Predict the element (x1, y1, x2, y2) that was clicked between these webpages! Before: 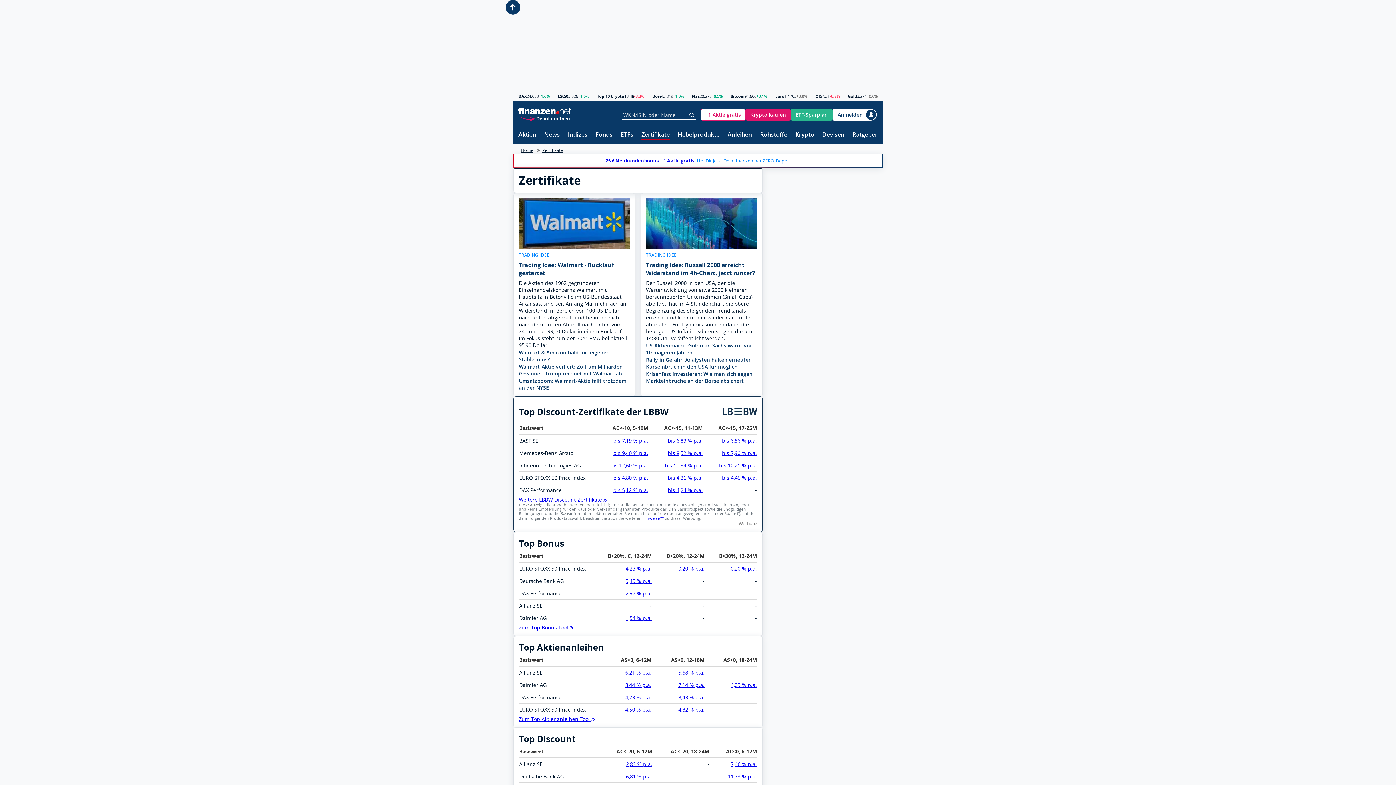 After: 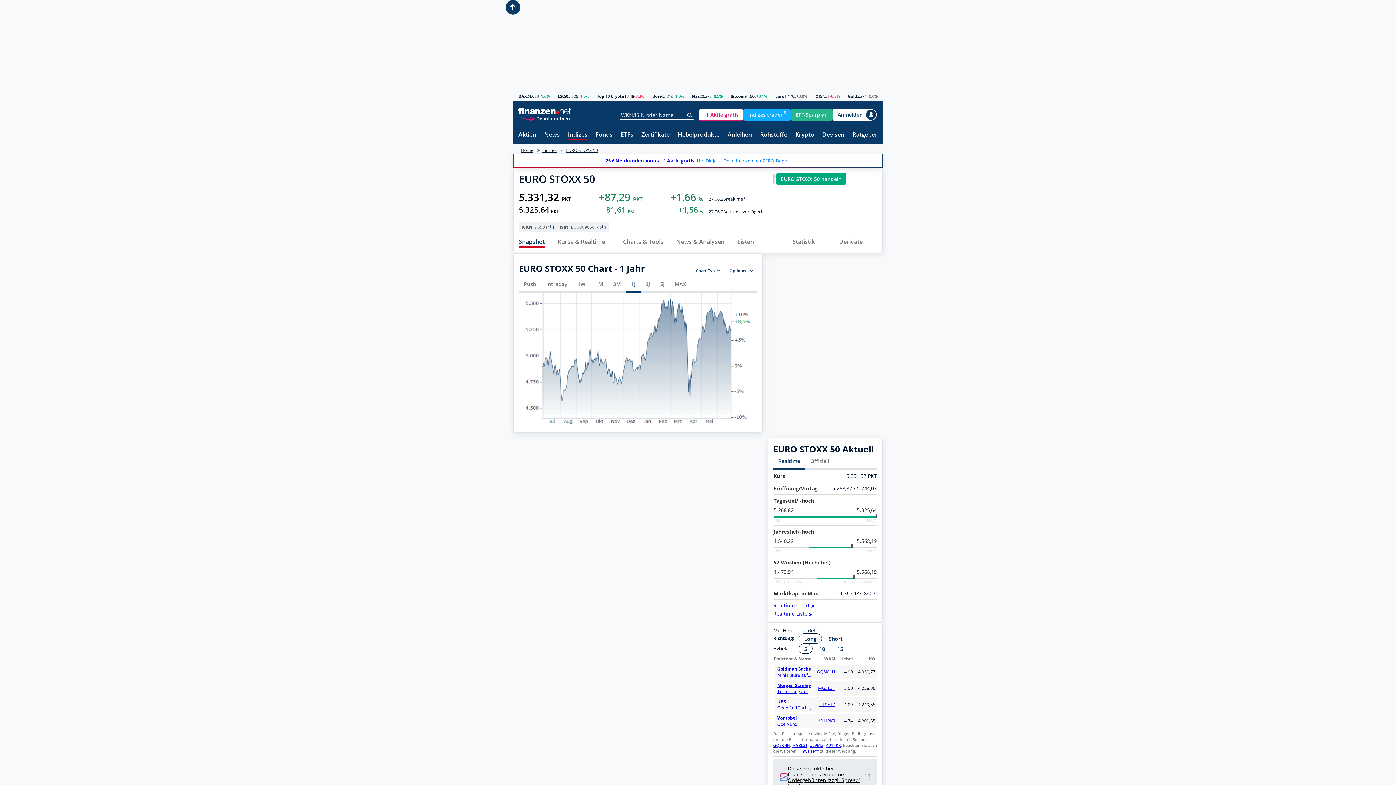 Action: bbox: (557, 94, 568, 98) label: ESt50